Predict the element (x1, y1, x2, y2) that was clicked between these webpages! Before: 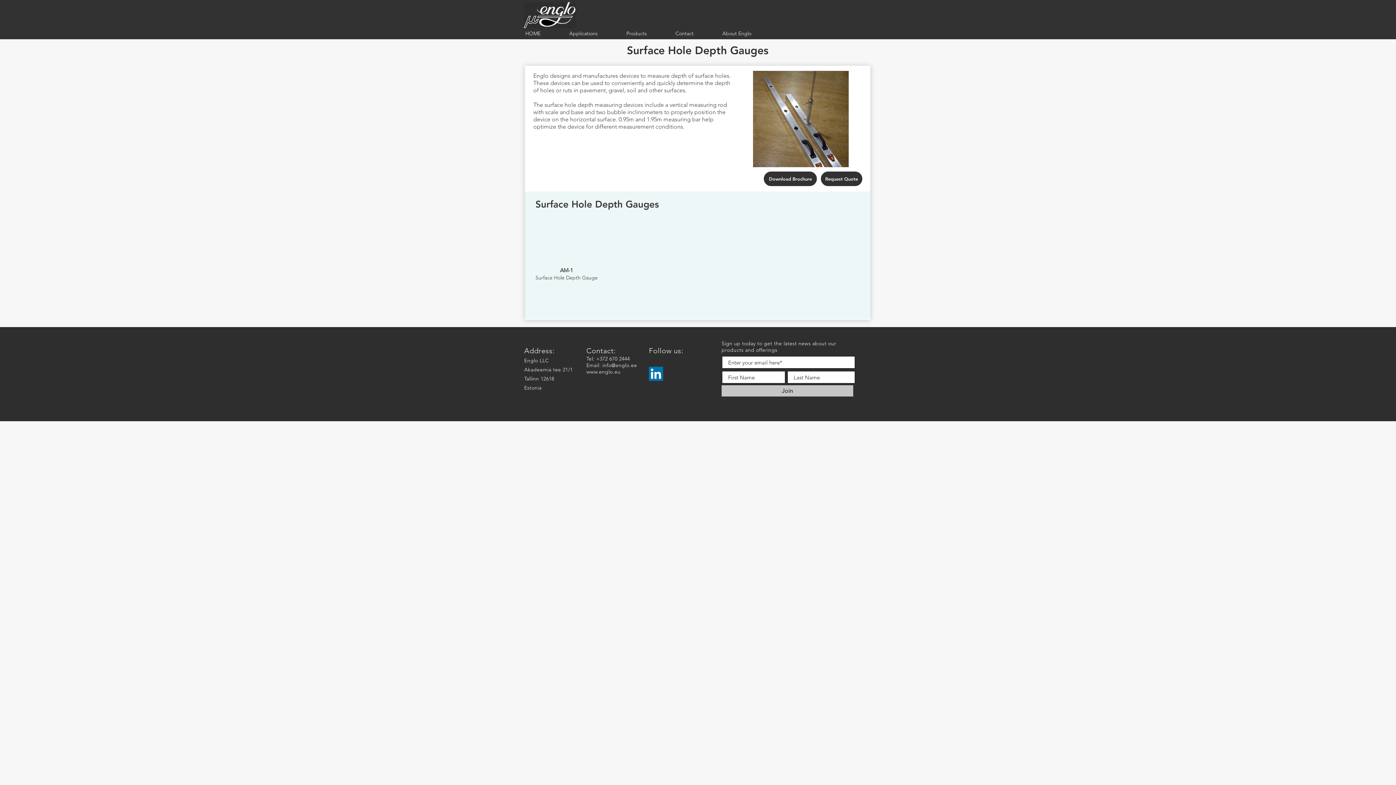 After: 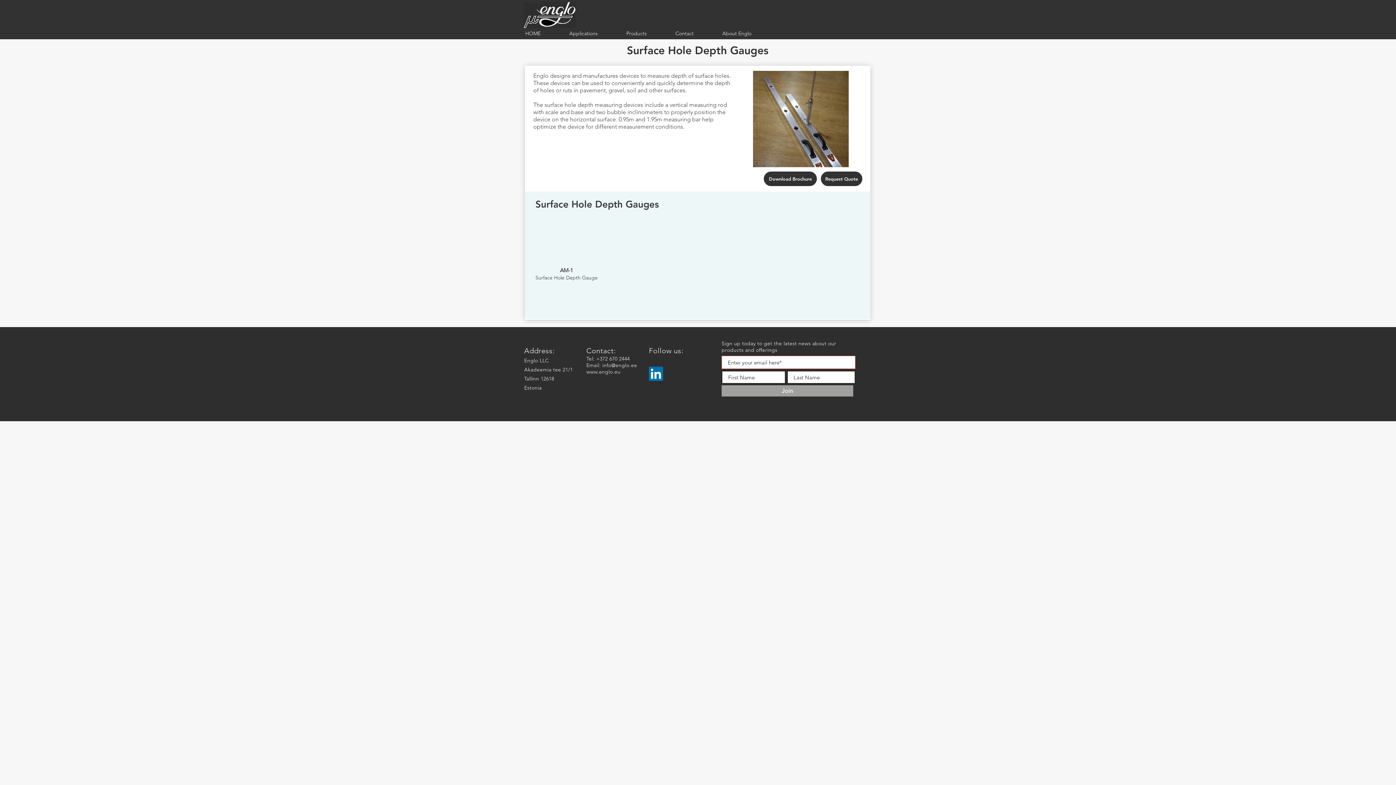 Action: label: Join bbox: (721, 385, 853, 396)